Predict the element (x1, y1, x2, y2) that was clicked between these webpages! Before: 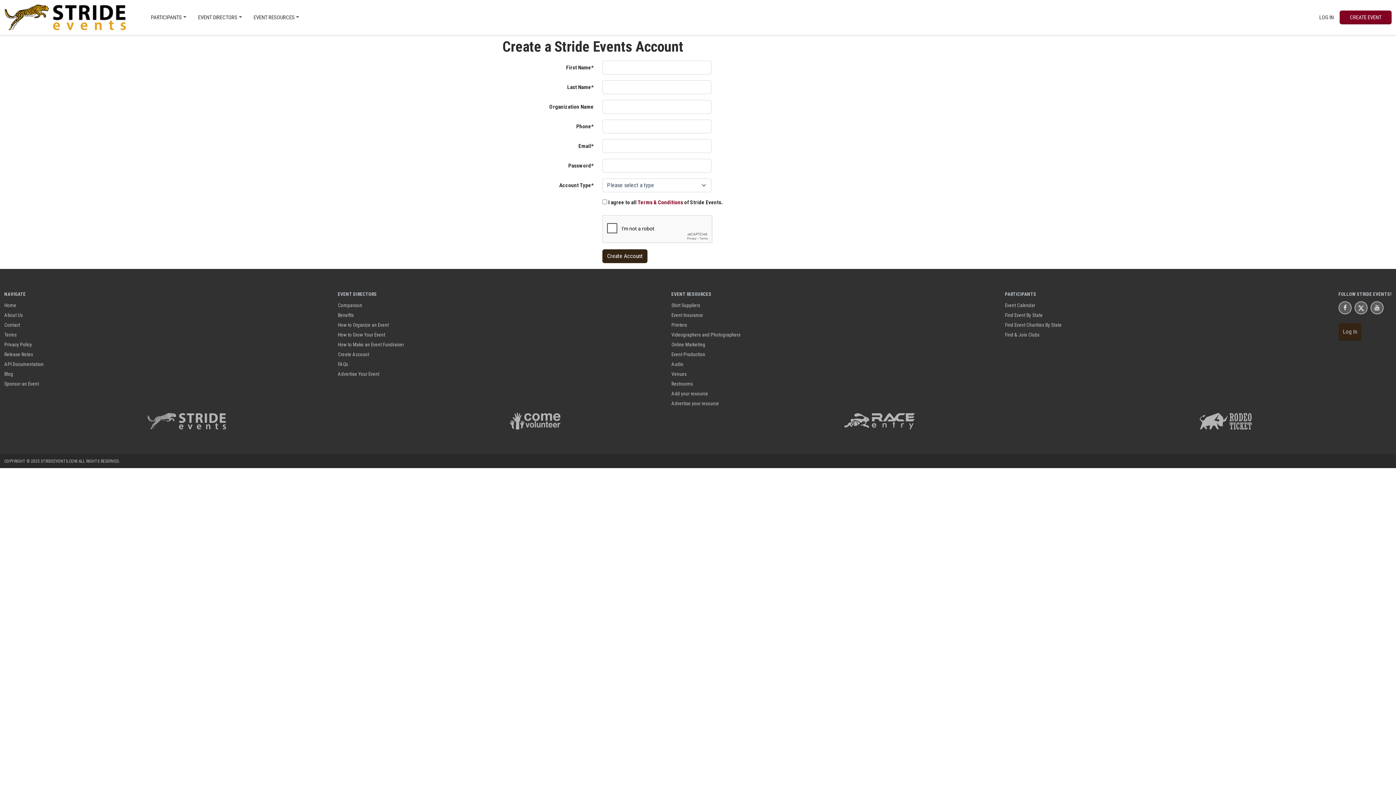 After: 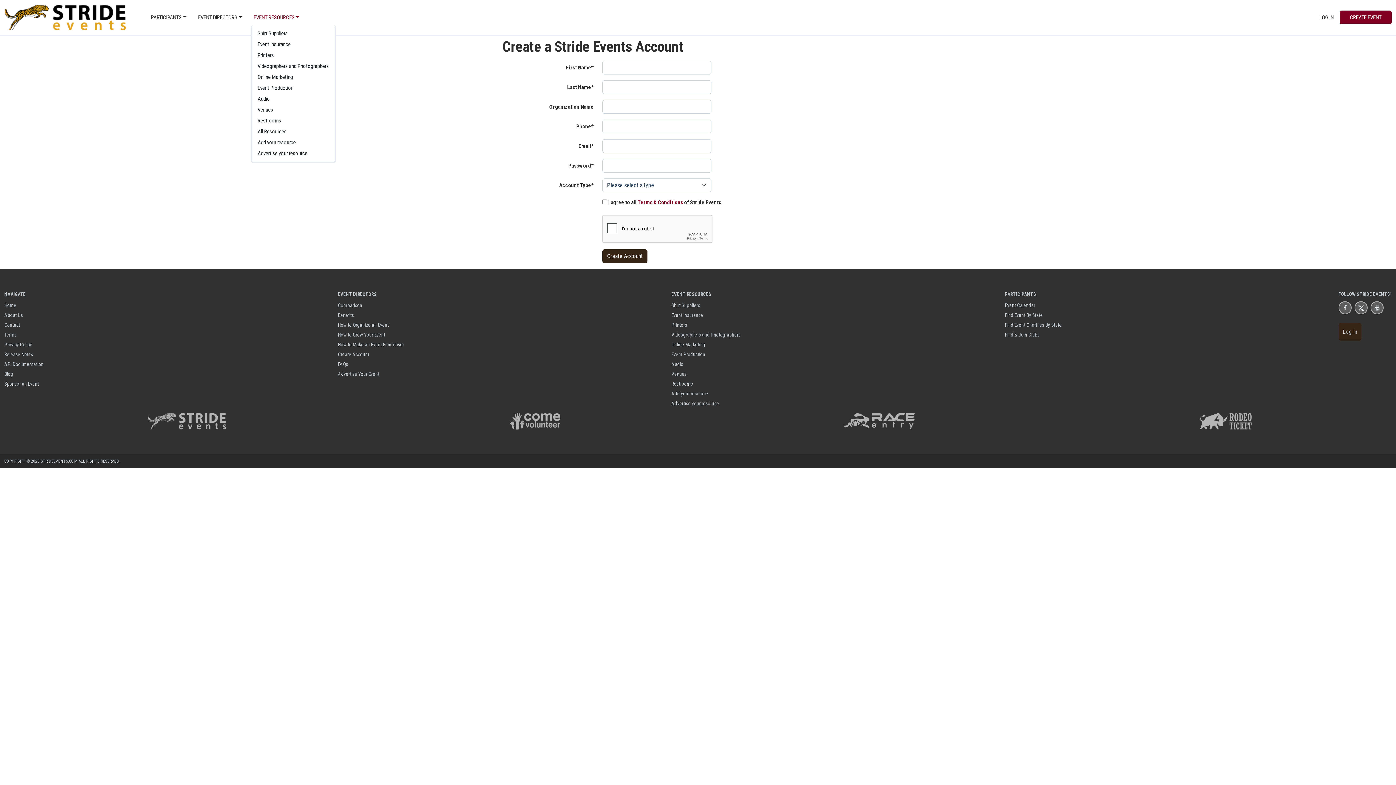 Action: label: EVENT RESOURCES bbox: (250, 10, 302, 24)